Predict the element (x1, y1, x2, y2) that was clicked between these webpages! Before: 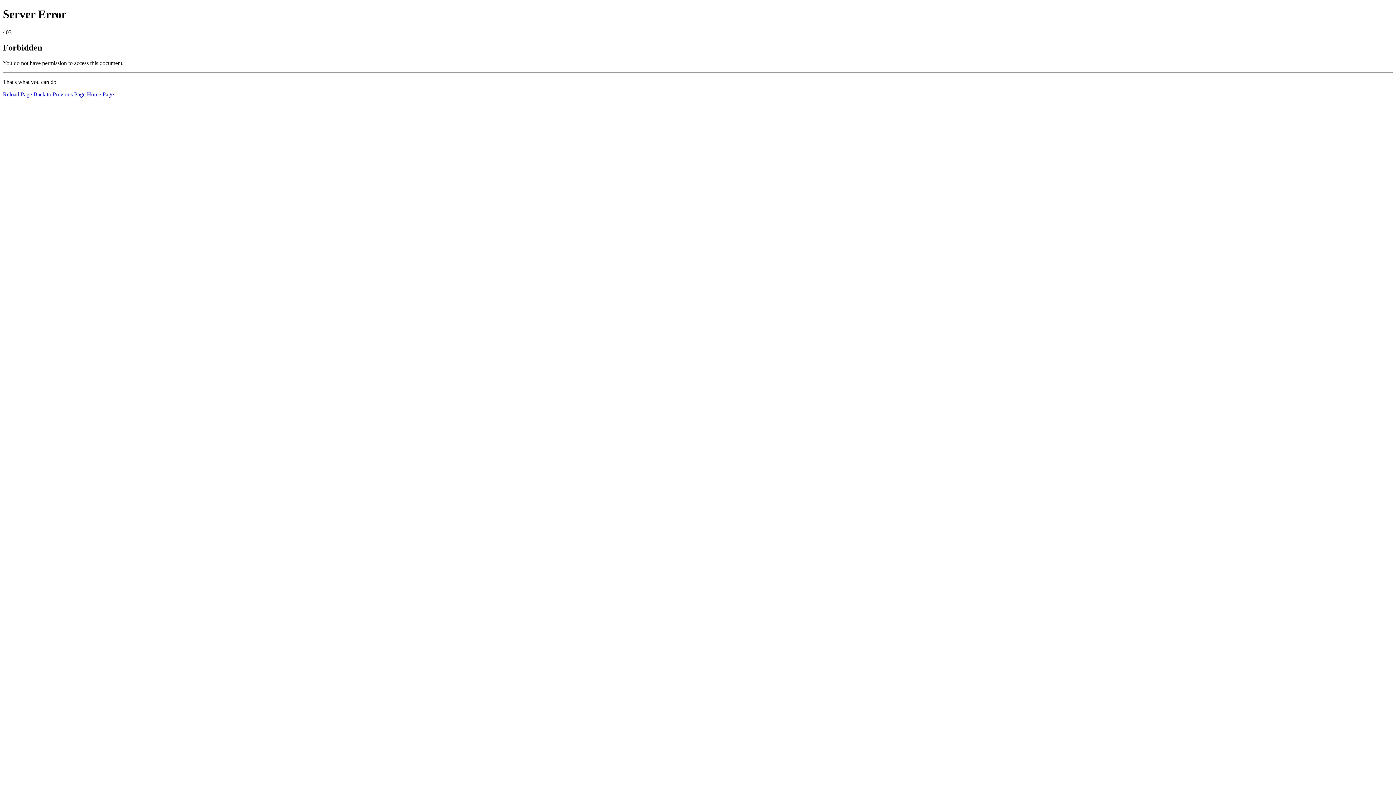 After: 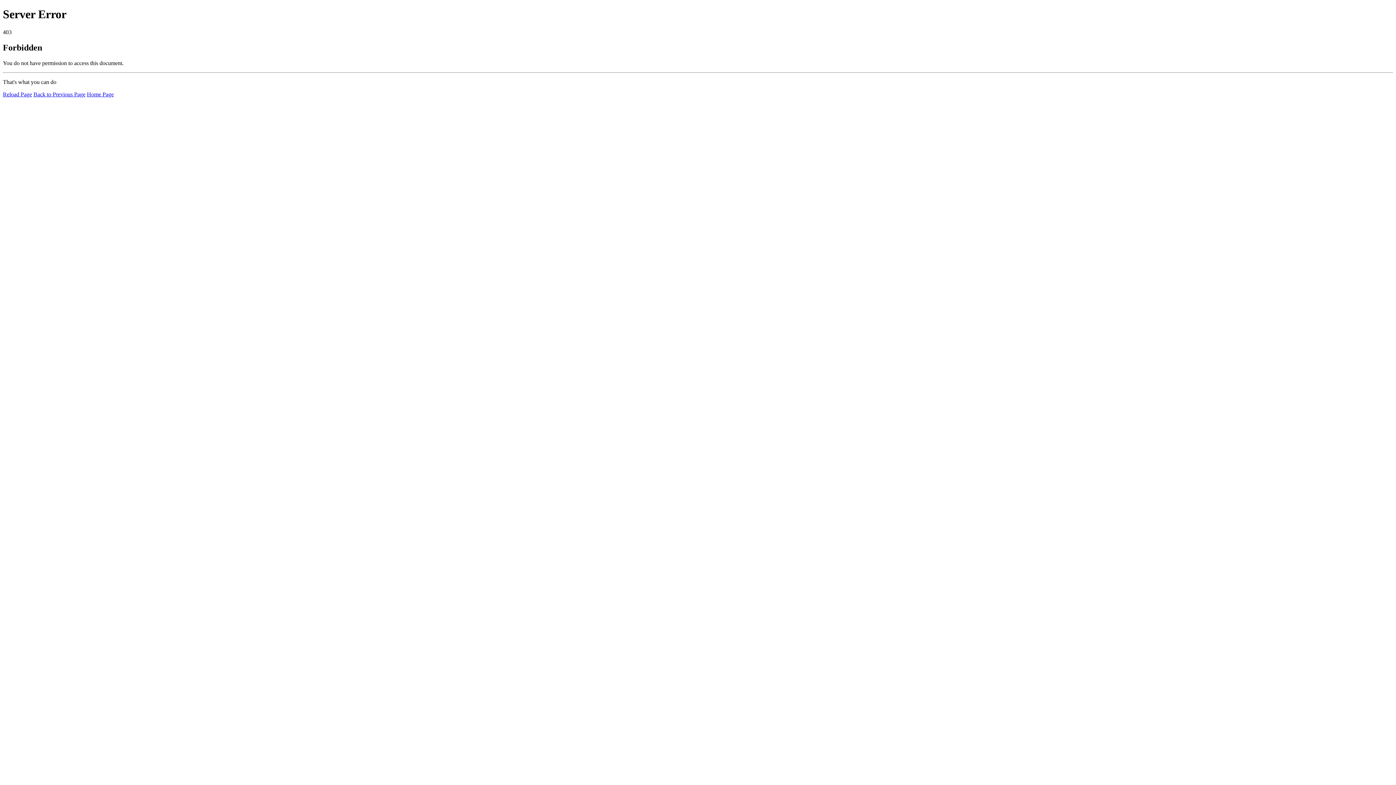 Action: label: Reload Page bbox: (2, 91, 32, 97)